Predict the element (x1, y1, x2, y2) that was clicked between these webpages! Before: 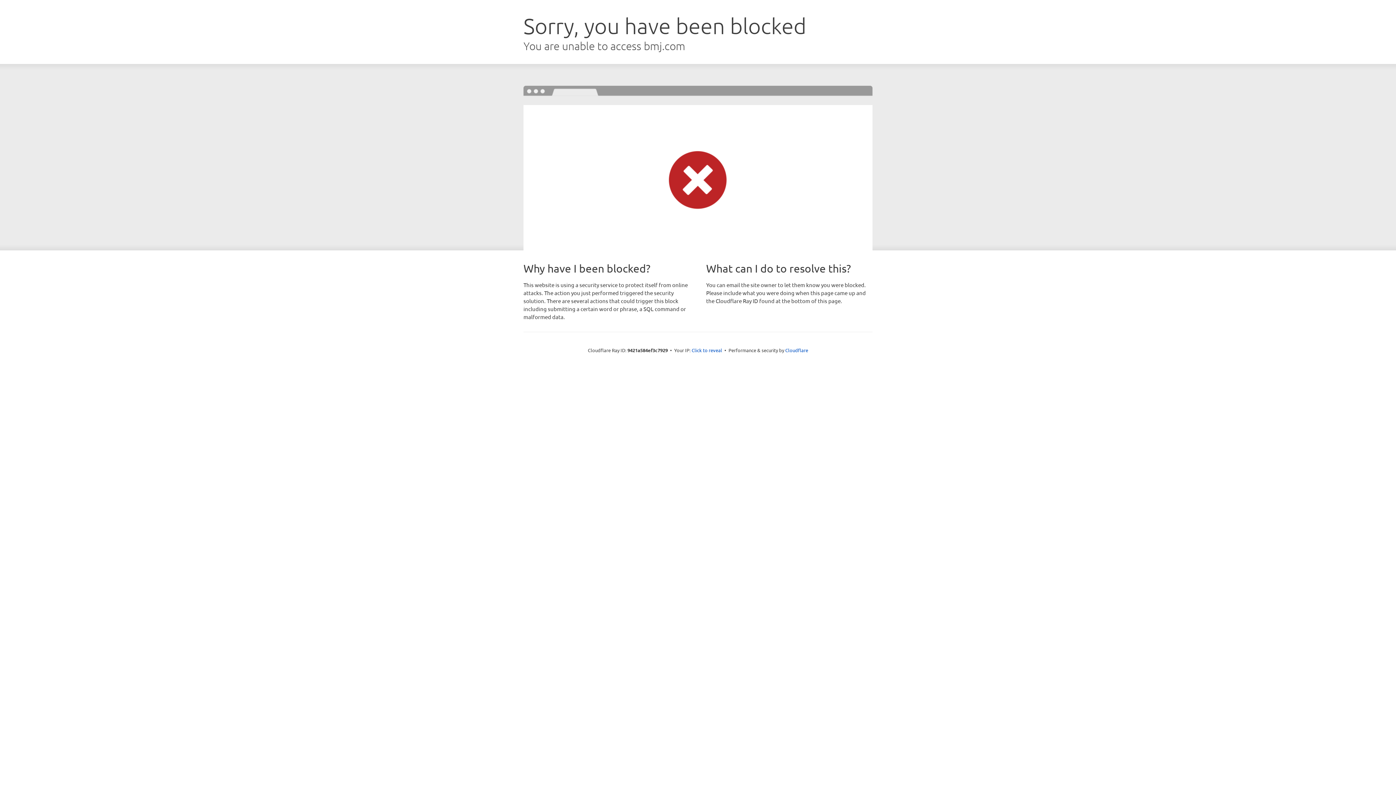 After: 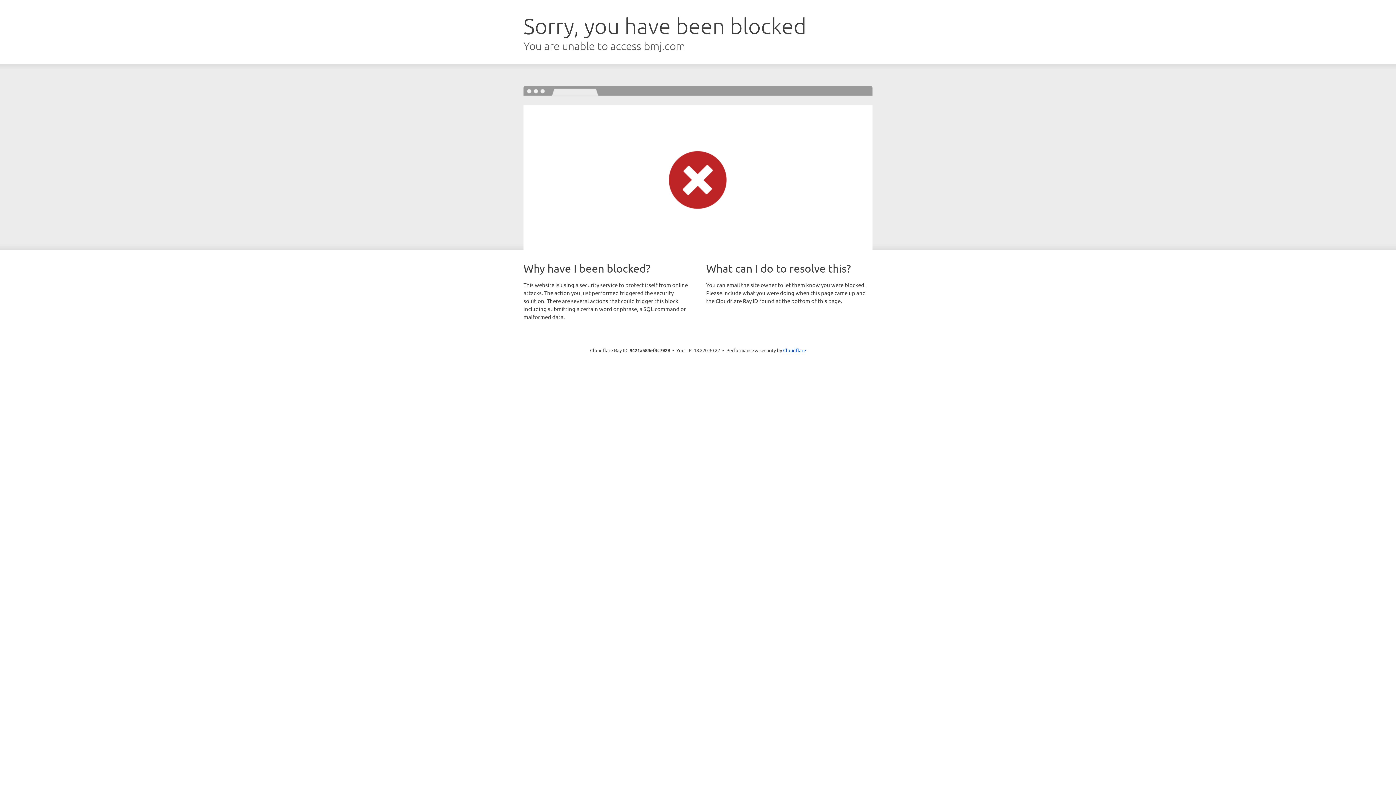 Action: bbox: (691, 346, 722, 353) label: Click to reveal